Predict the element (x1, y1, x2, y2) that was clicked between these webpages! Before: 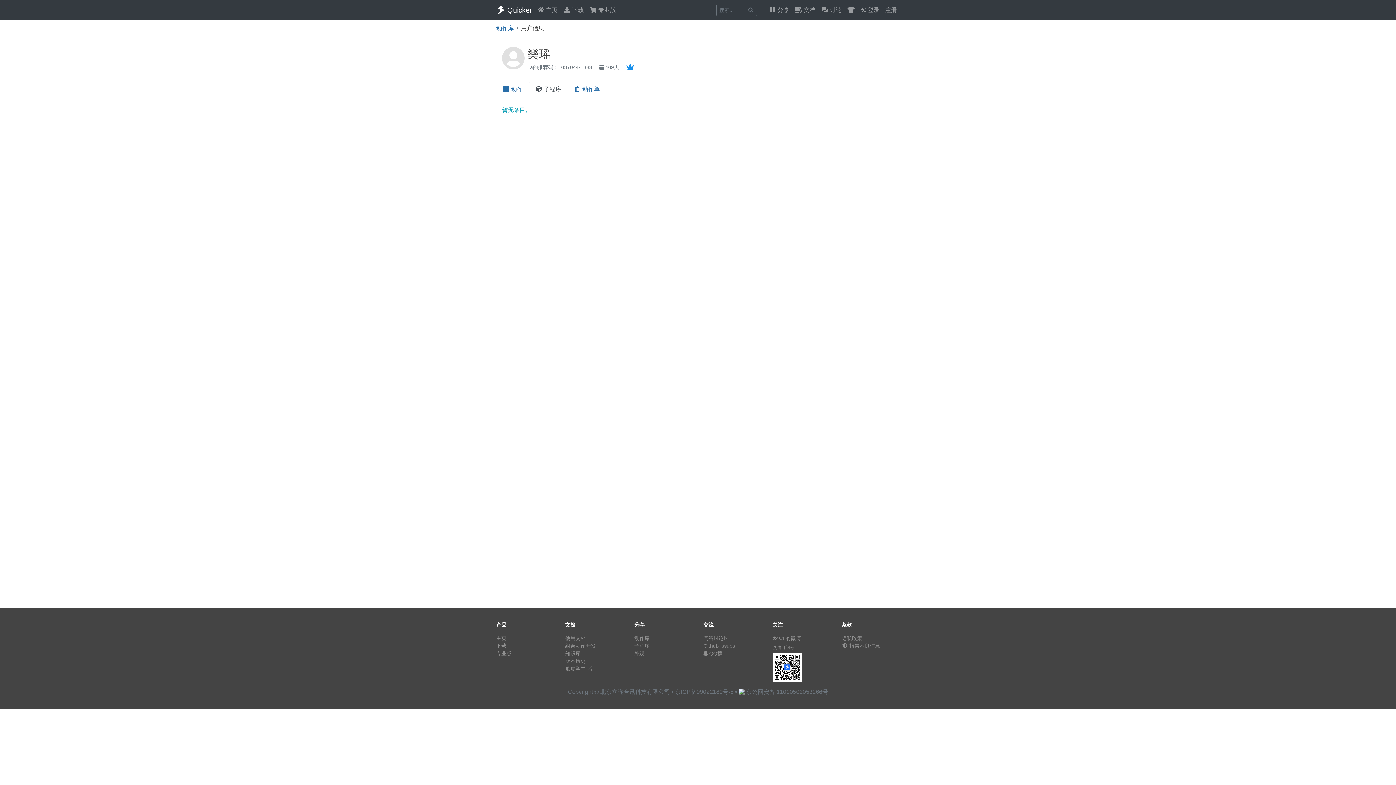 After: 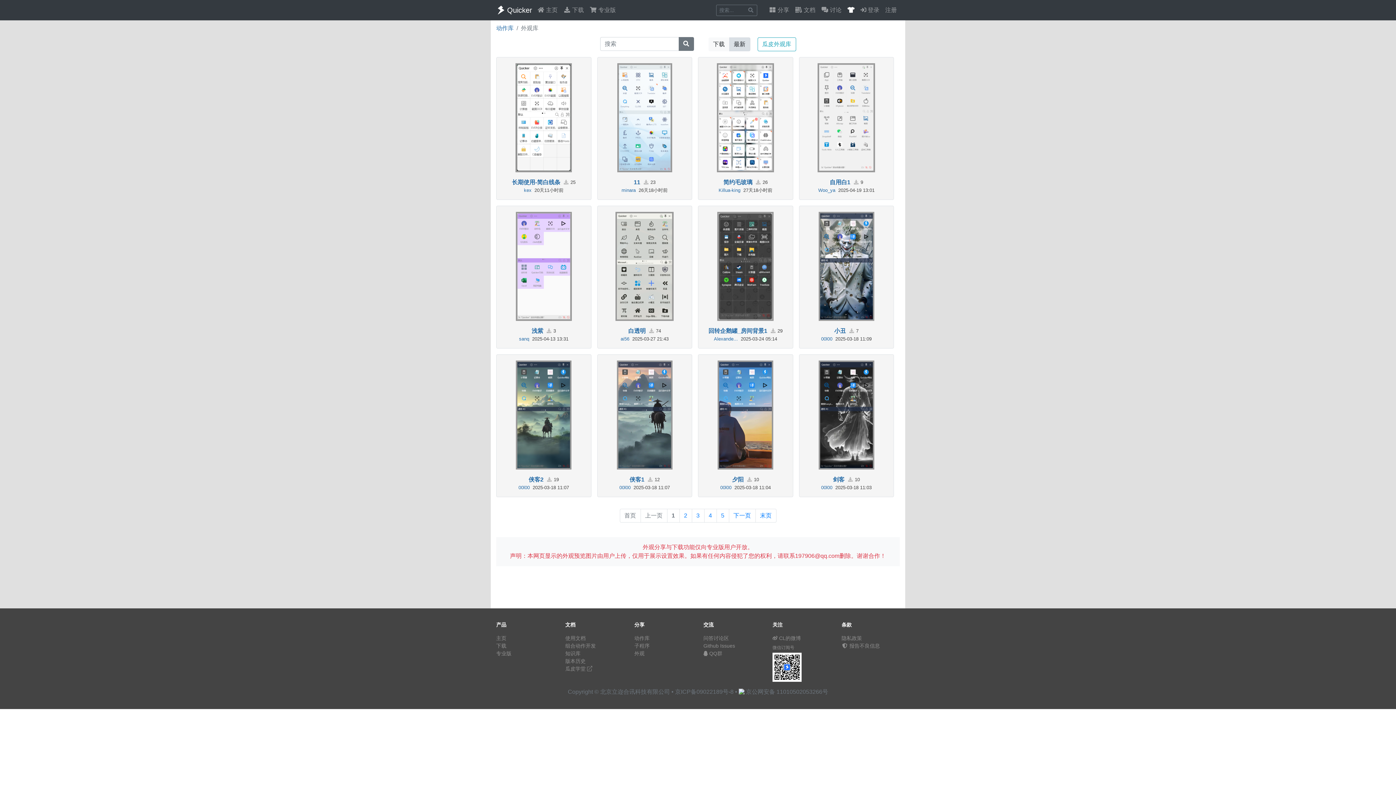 Action: bbox: (844, 2, 857, 17)